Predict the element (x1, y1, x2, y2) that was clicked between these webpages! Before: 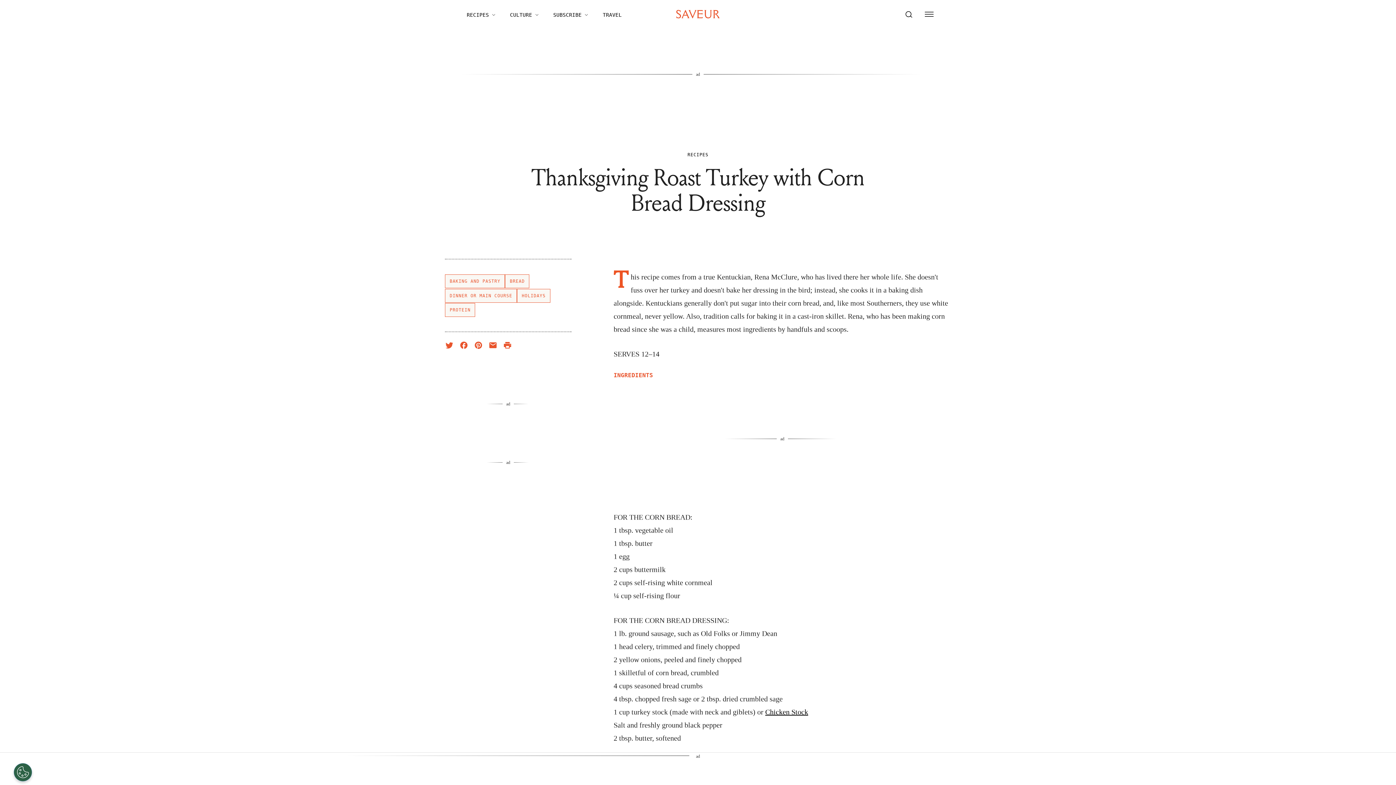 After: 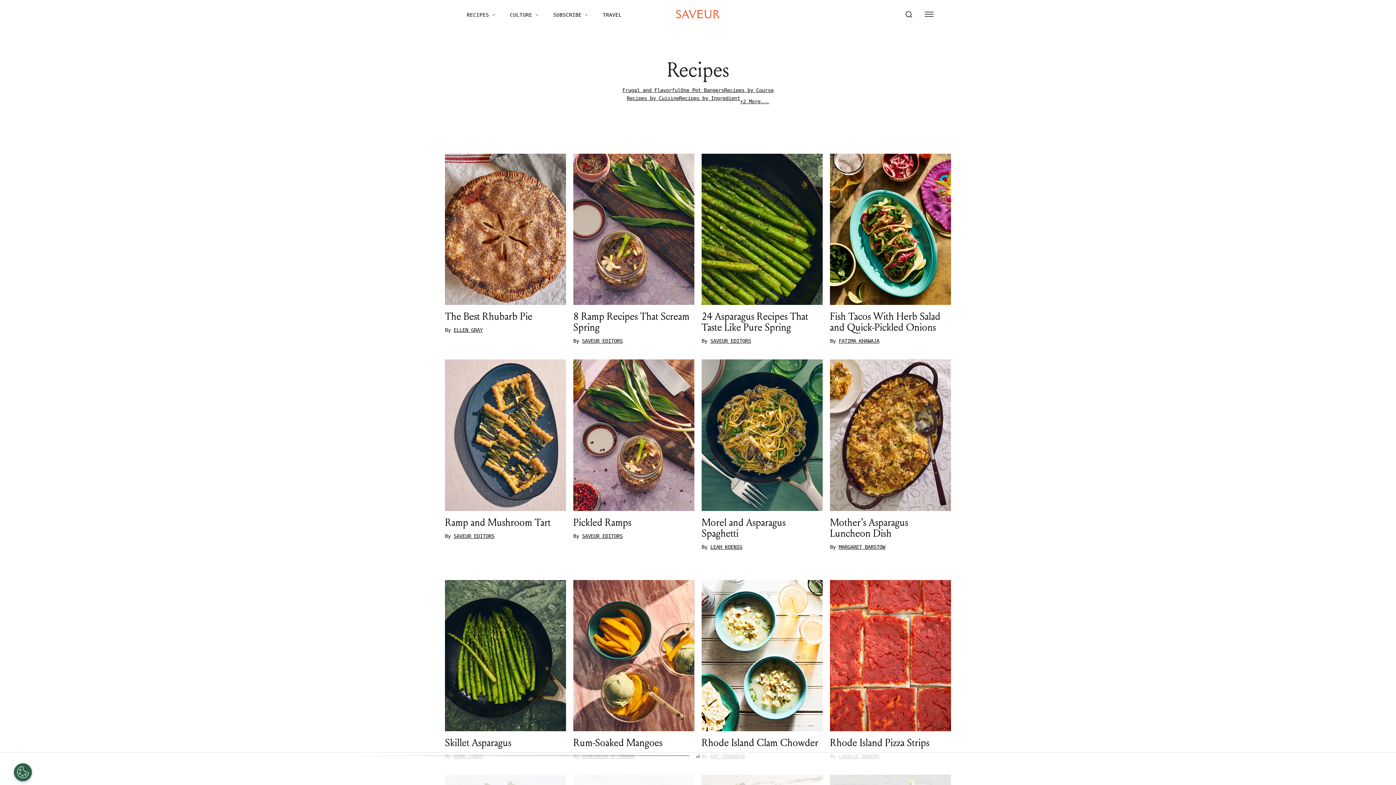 Action: bbox: (687, 152, 708, 157) label: RECIPES